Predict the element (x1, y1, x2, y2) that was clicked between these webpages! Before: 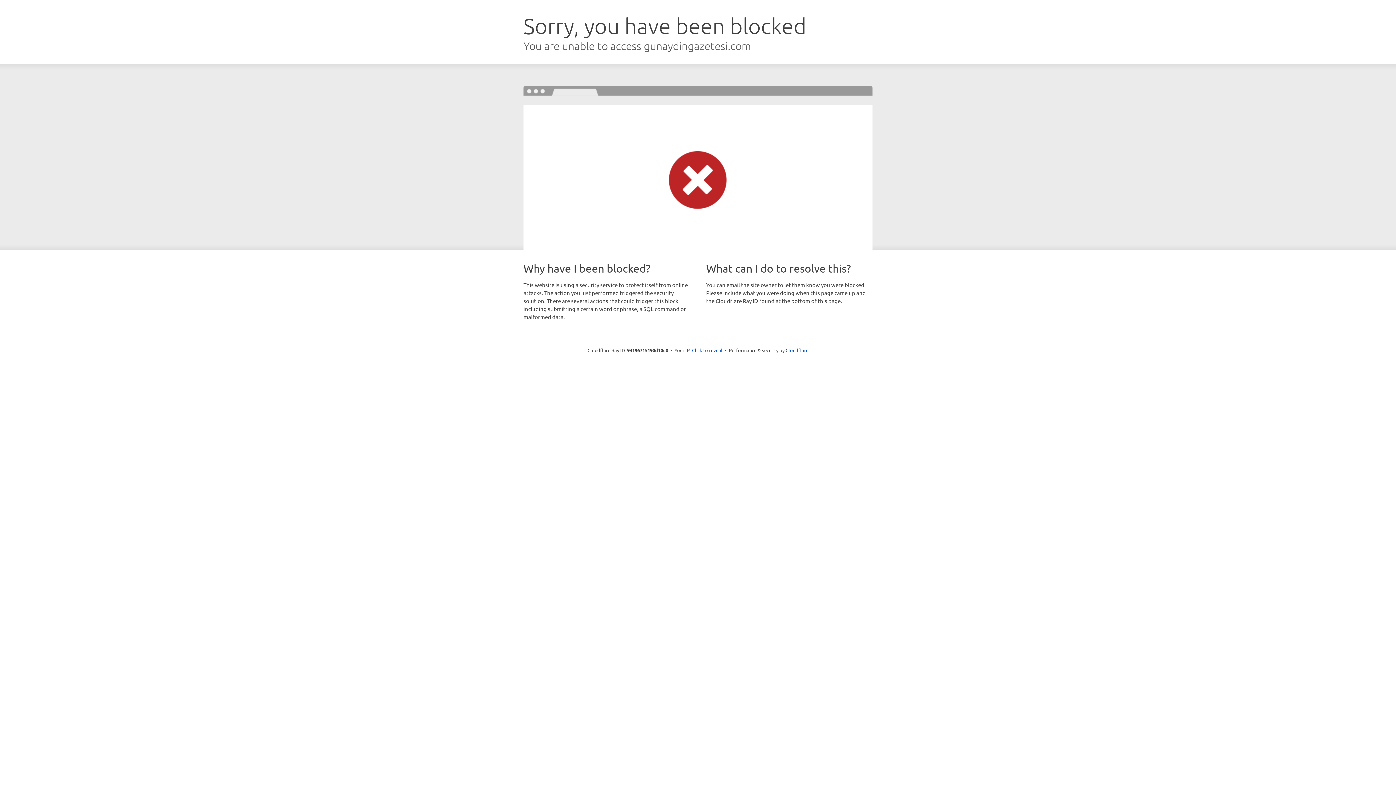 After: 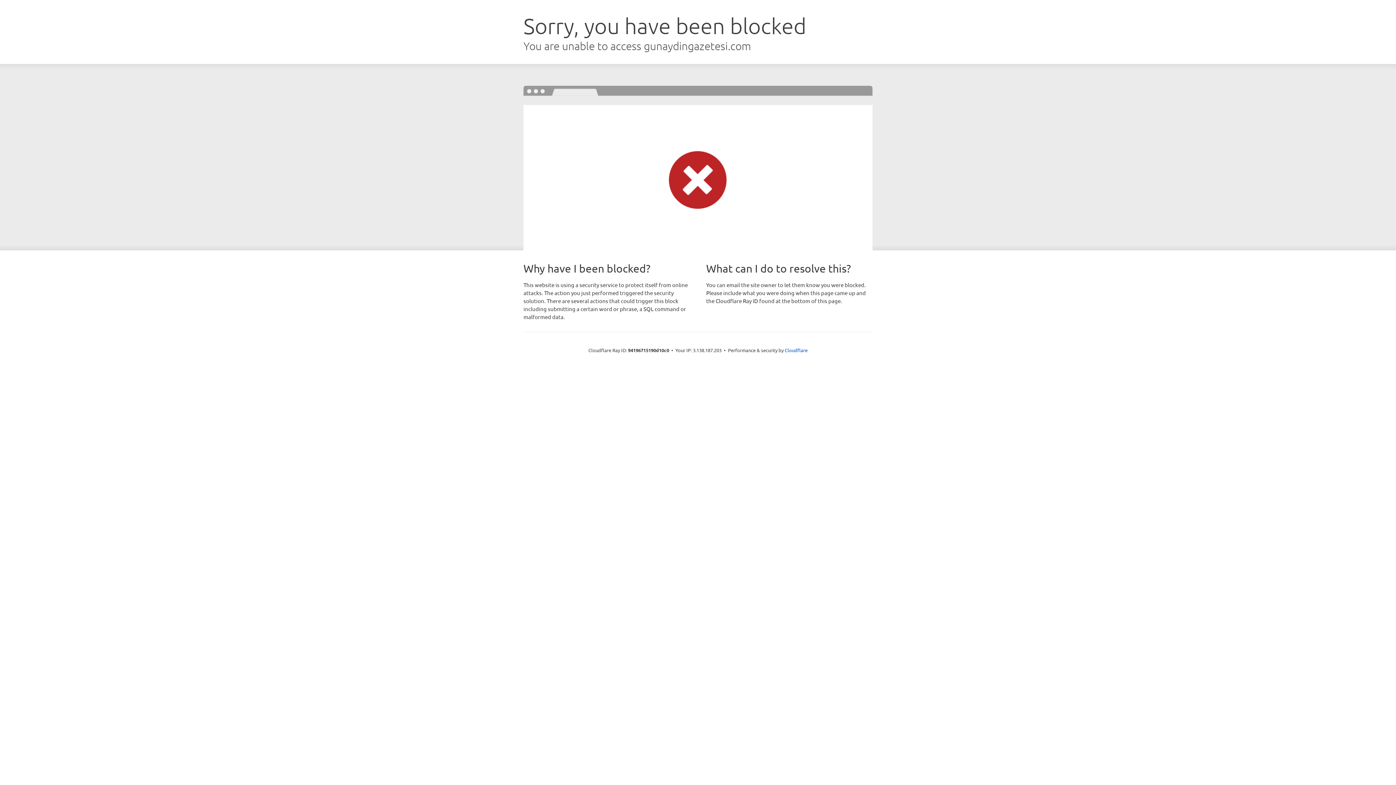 Action: bbox: (692, 346, 722, 353) label: Click to reveal